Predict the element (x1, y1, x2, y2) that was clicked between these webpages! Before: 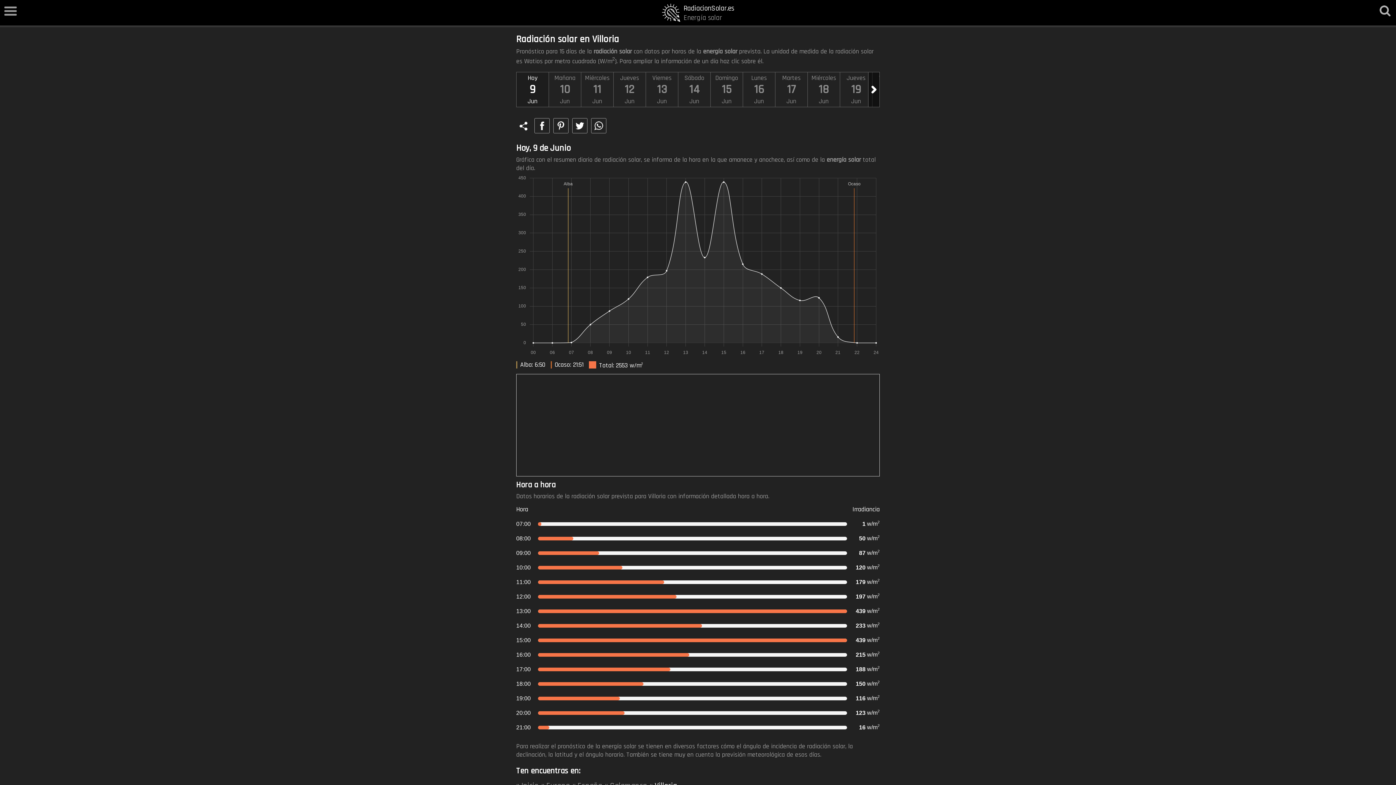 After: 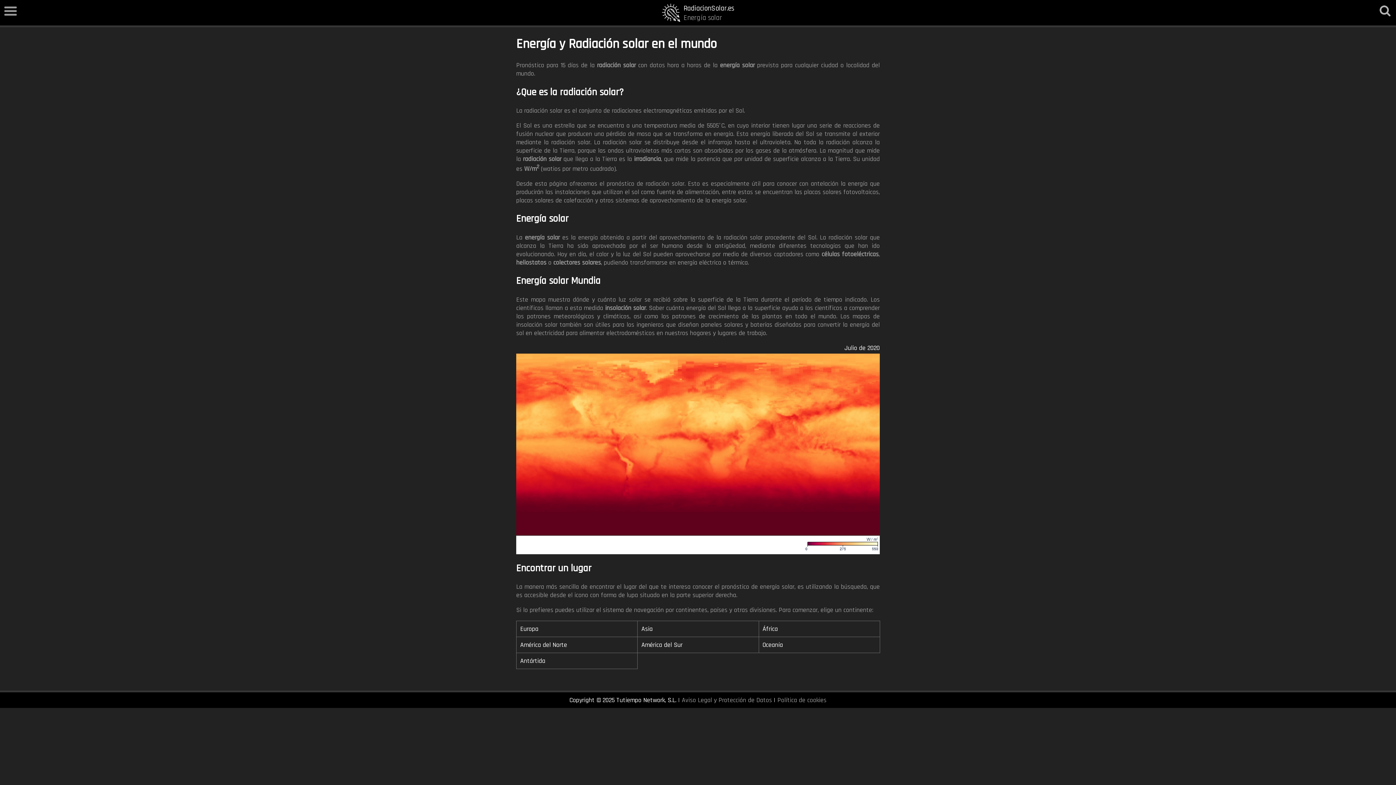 Action: bbox: (662, 8, 734, 16) label: RadiacionSolar.es
Energía solar